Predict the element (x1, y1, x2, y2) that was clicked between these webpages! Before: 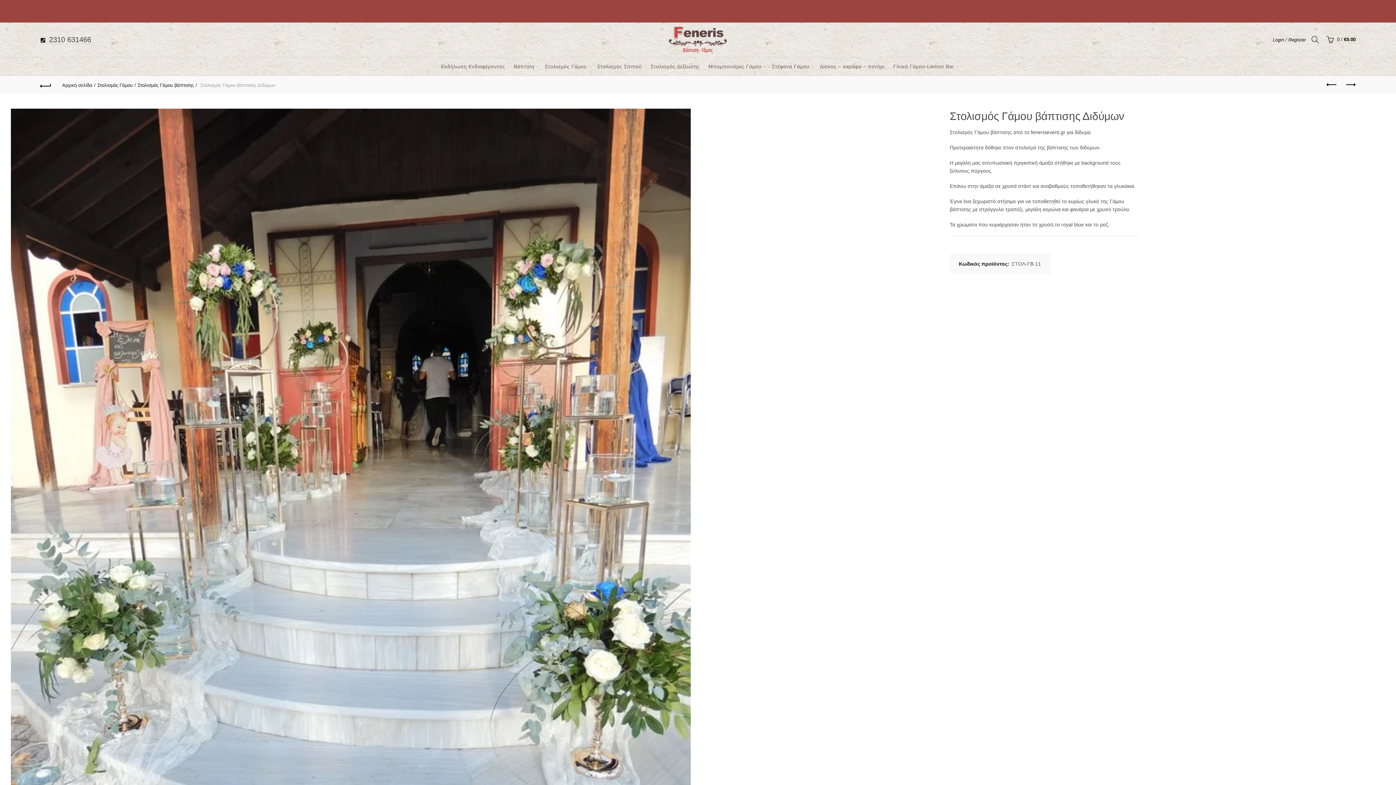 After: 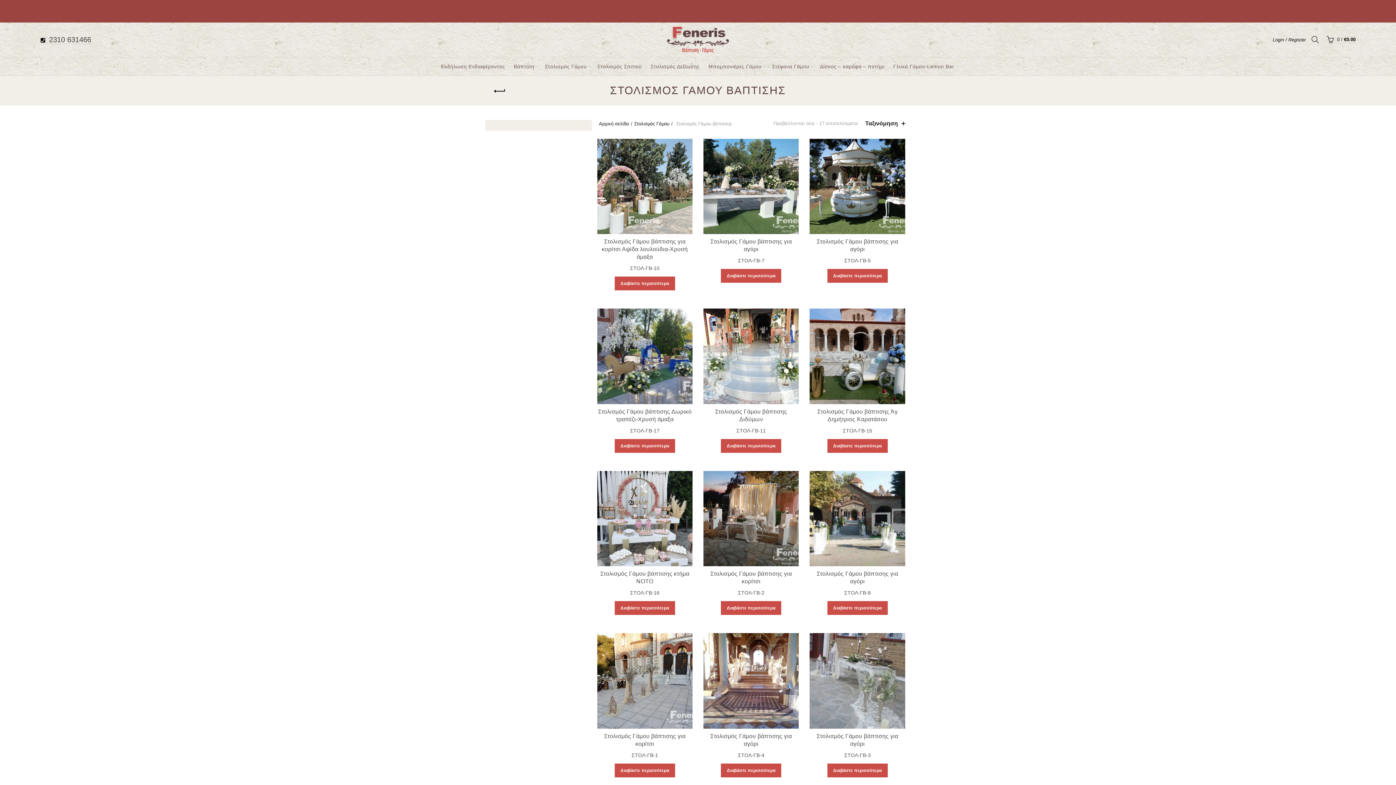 Action: label: Στολισμός Γάμου βάπτισης bbox: (137, 82, 197, 87)